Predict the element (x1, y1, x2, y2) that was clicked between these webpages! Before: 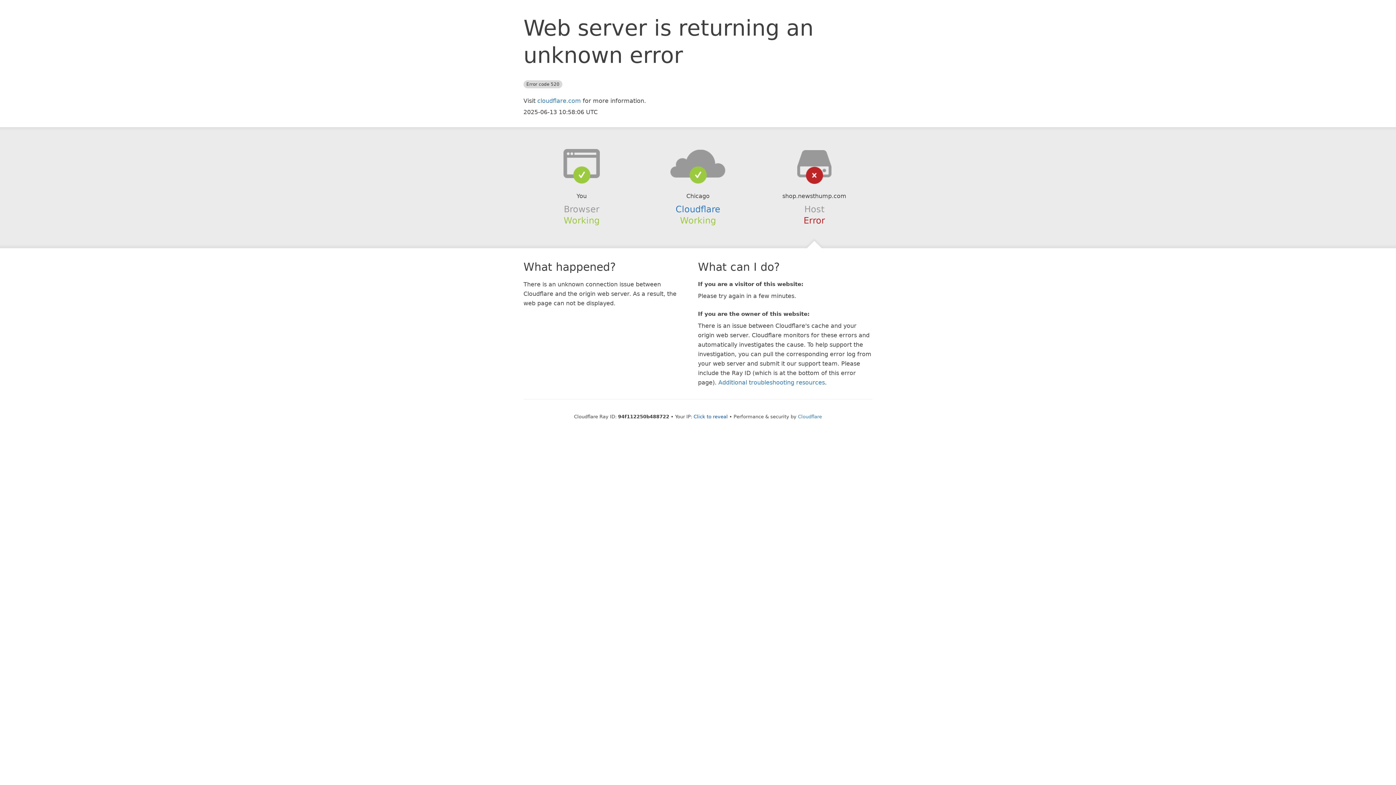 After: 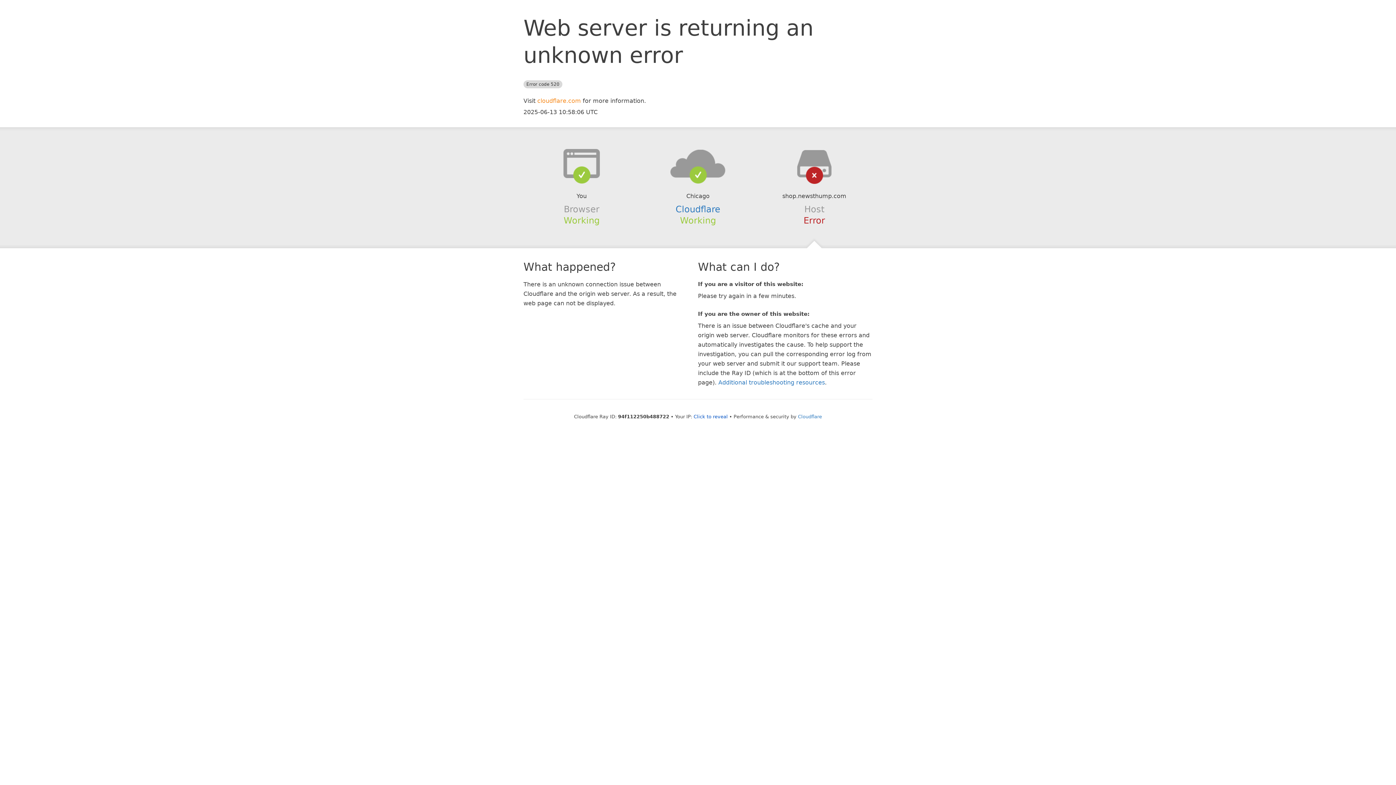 Action: label: cloudflare.com bbox: (537, 97, 581, 104)